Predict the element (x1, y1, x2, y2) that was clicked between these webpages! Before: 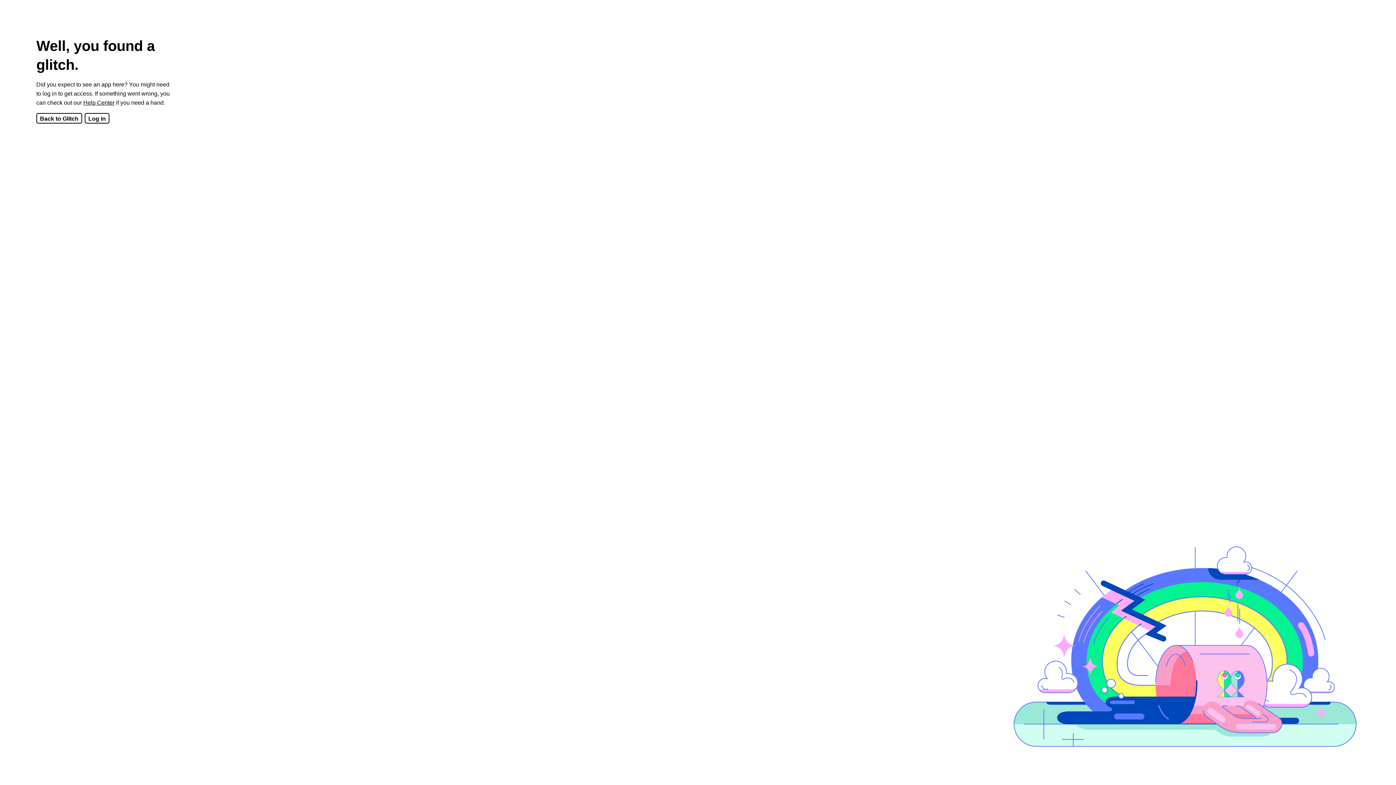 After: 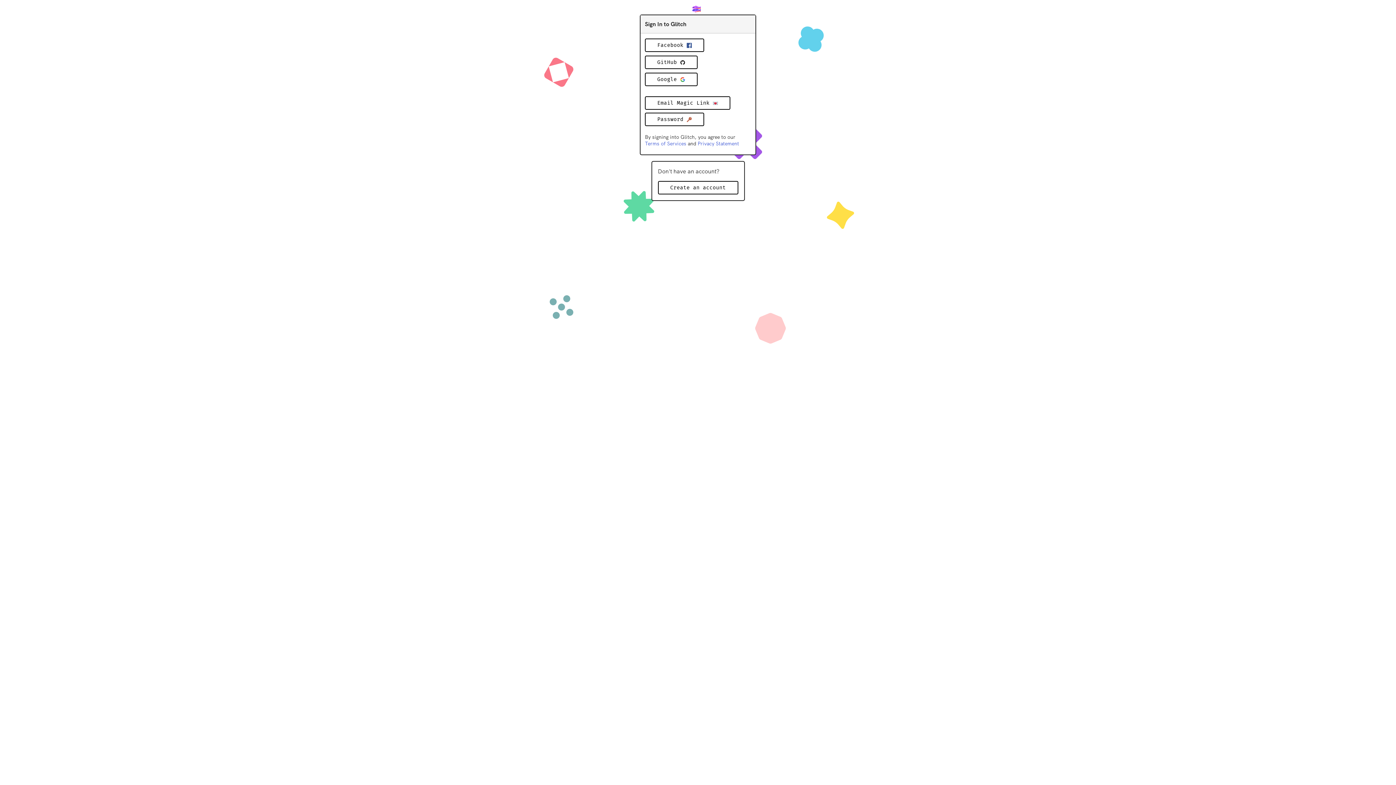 Action: bbox: (84, 113, 109, 123) label: Log in